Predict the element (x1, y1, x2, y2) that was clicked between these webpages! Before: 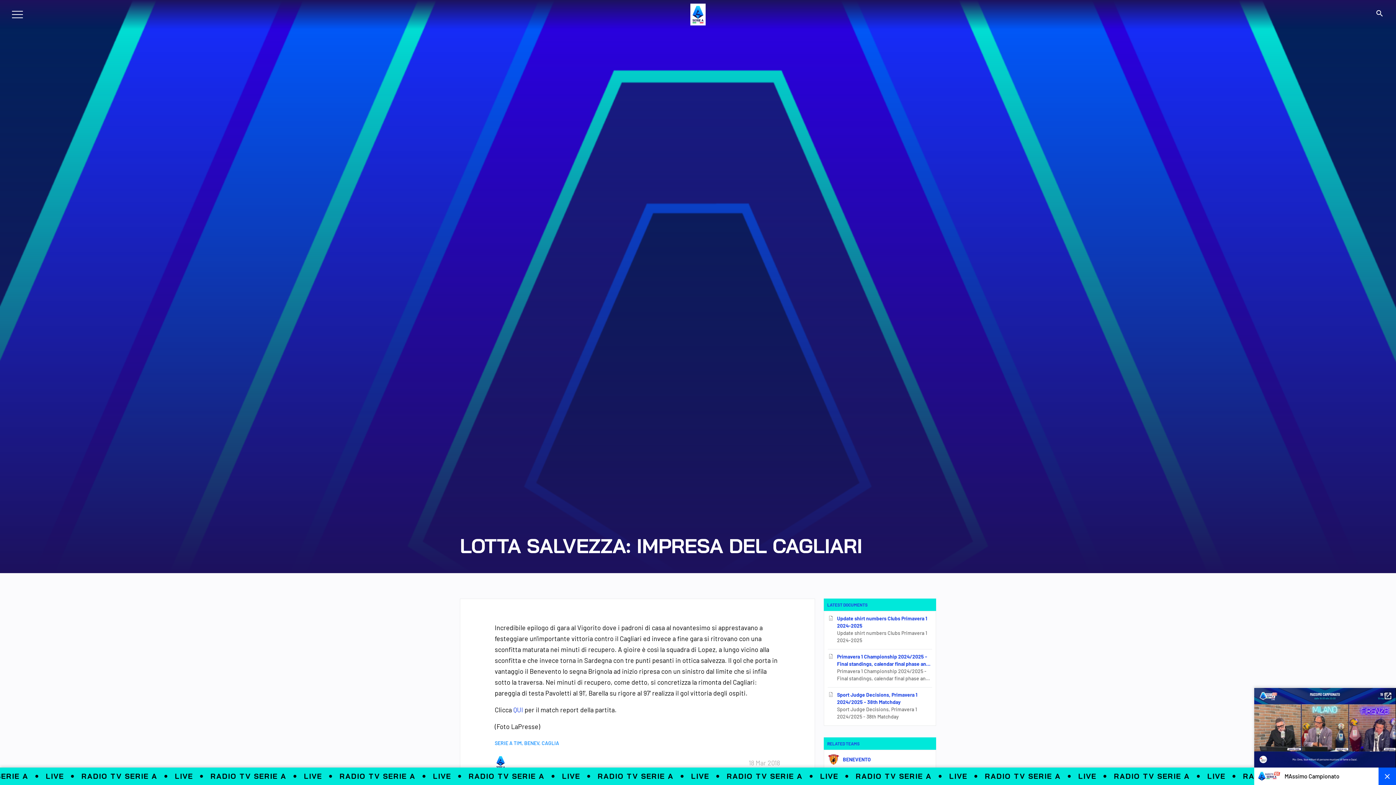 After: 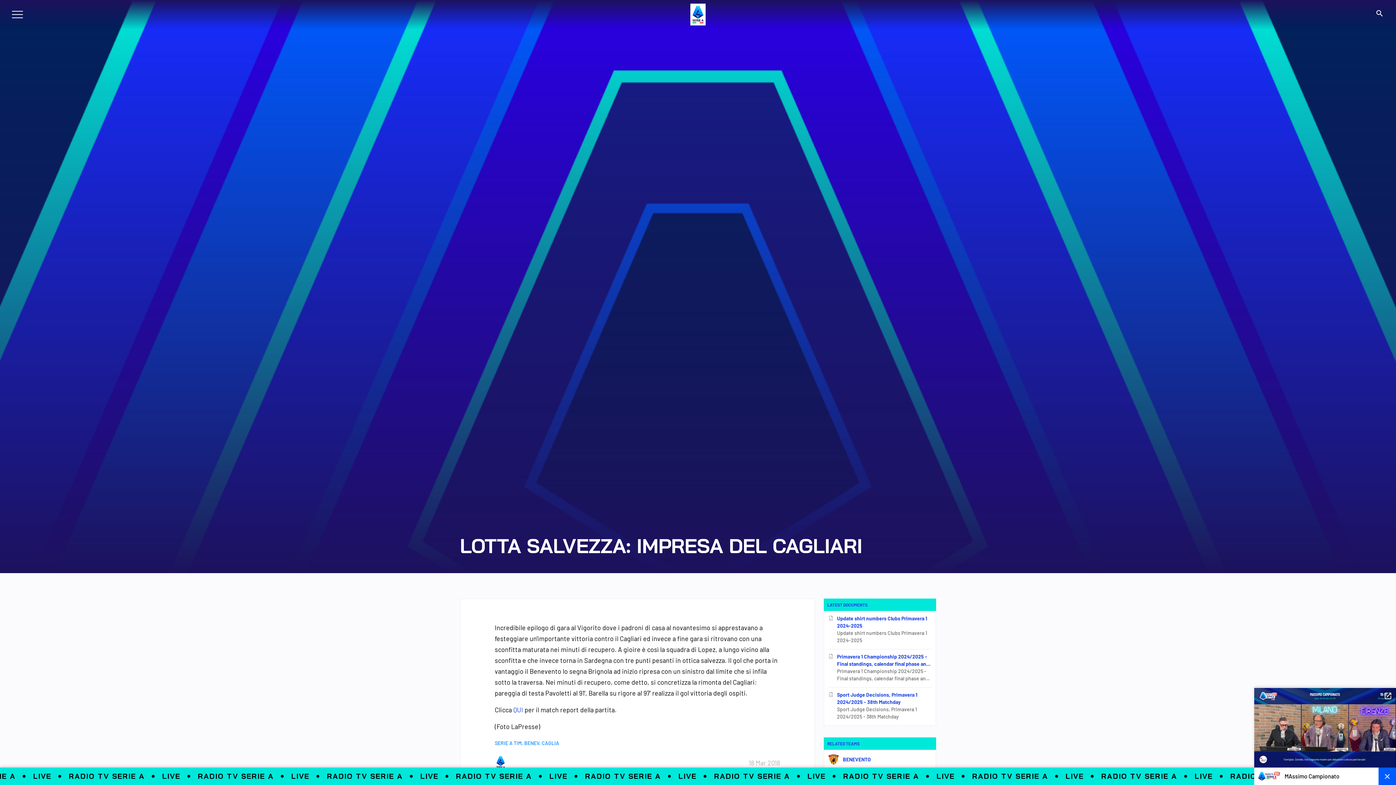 Action: bbox: (827, 611, 932, 649) label: description

Update shirt numbers Clubs Primavera 1 2024-2025

Update shirt numbers Clubs Primavera 1 2024-2025